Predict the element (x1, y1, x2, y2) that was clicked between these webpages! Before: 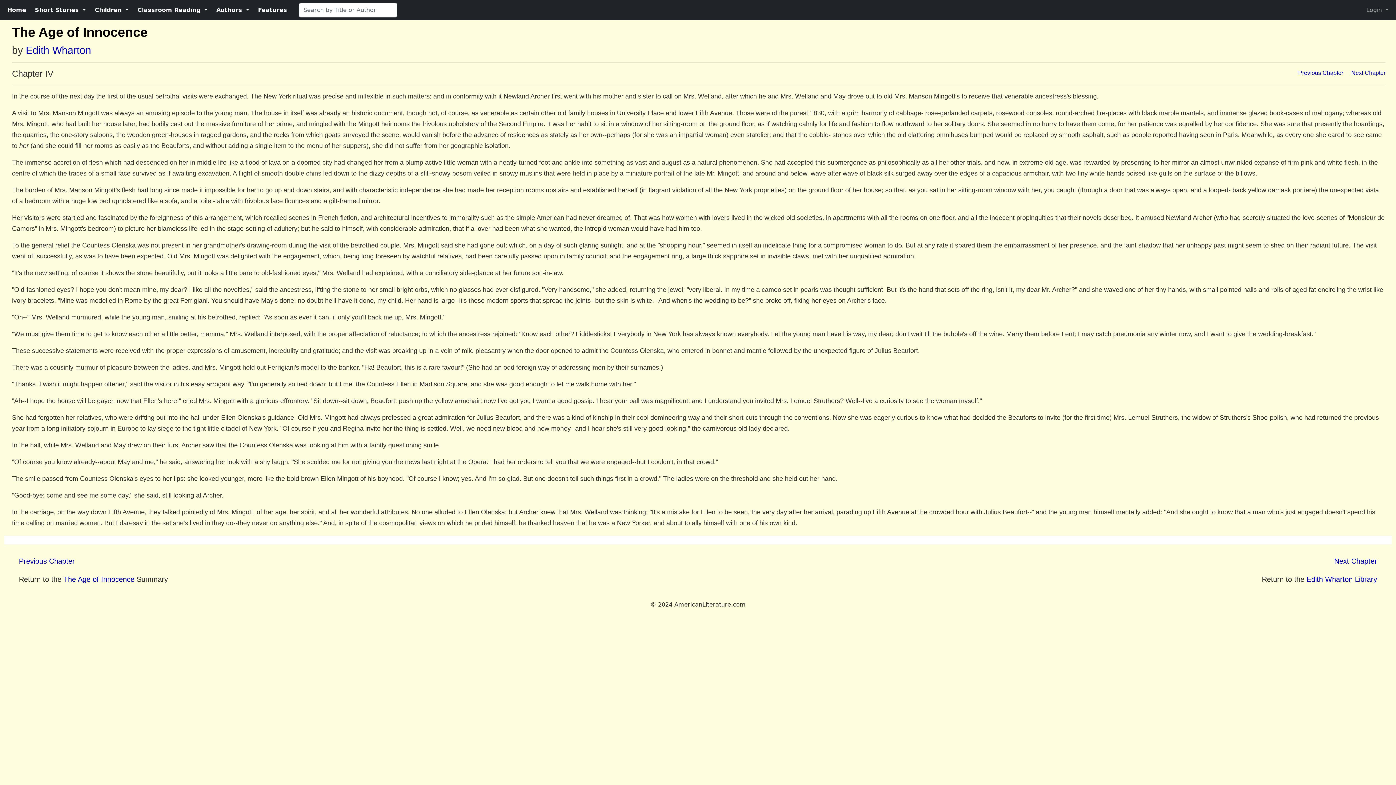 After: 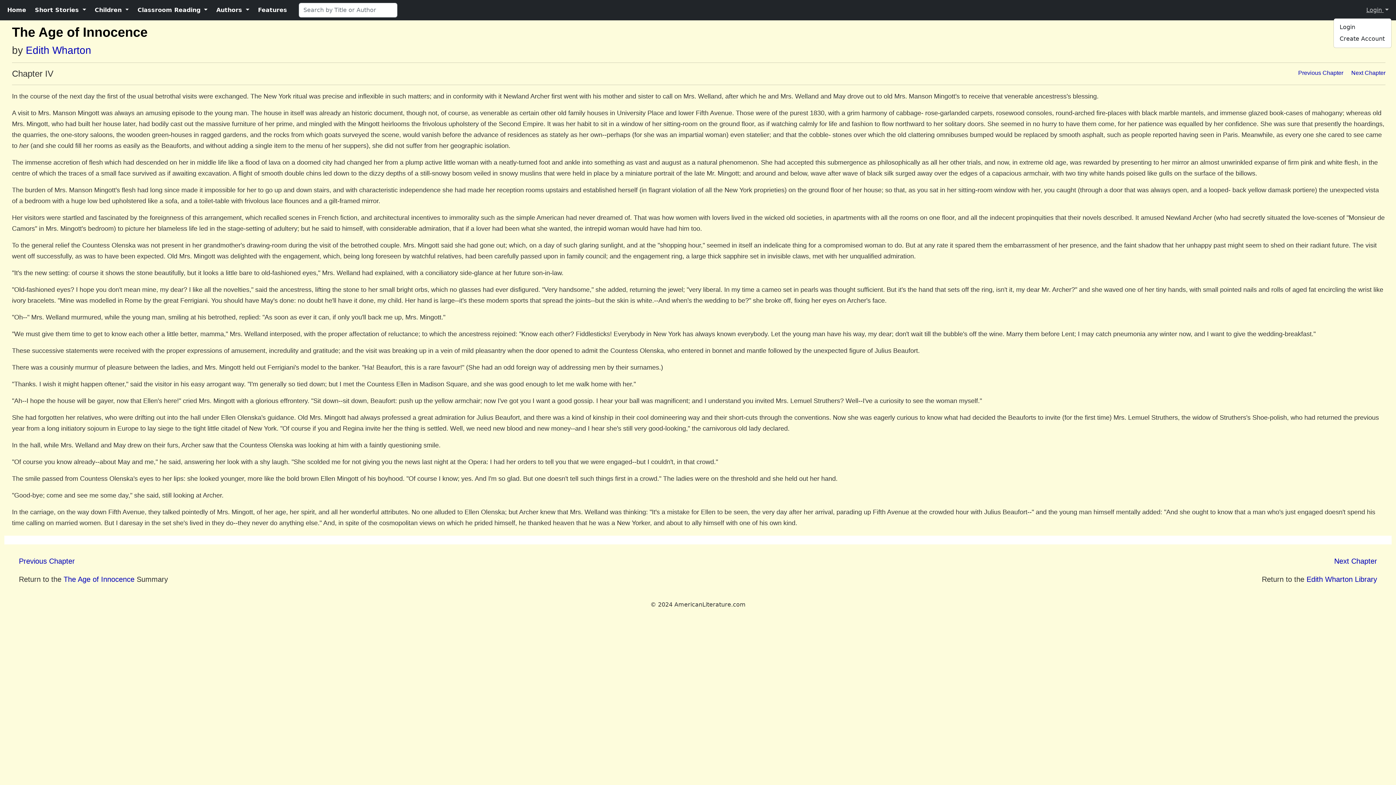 Action: label: Login  bbox: (1363, 2, 1392, 17)